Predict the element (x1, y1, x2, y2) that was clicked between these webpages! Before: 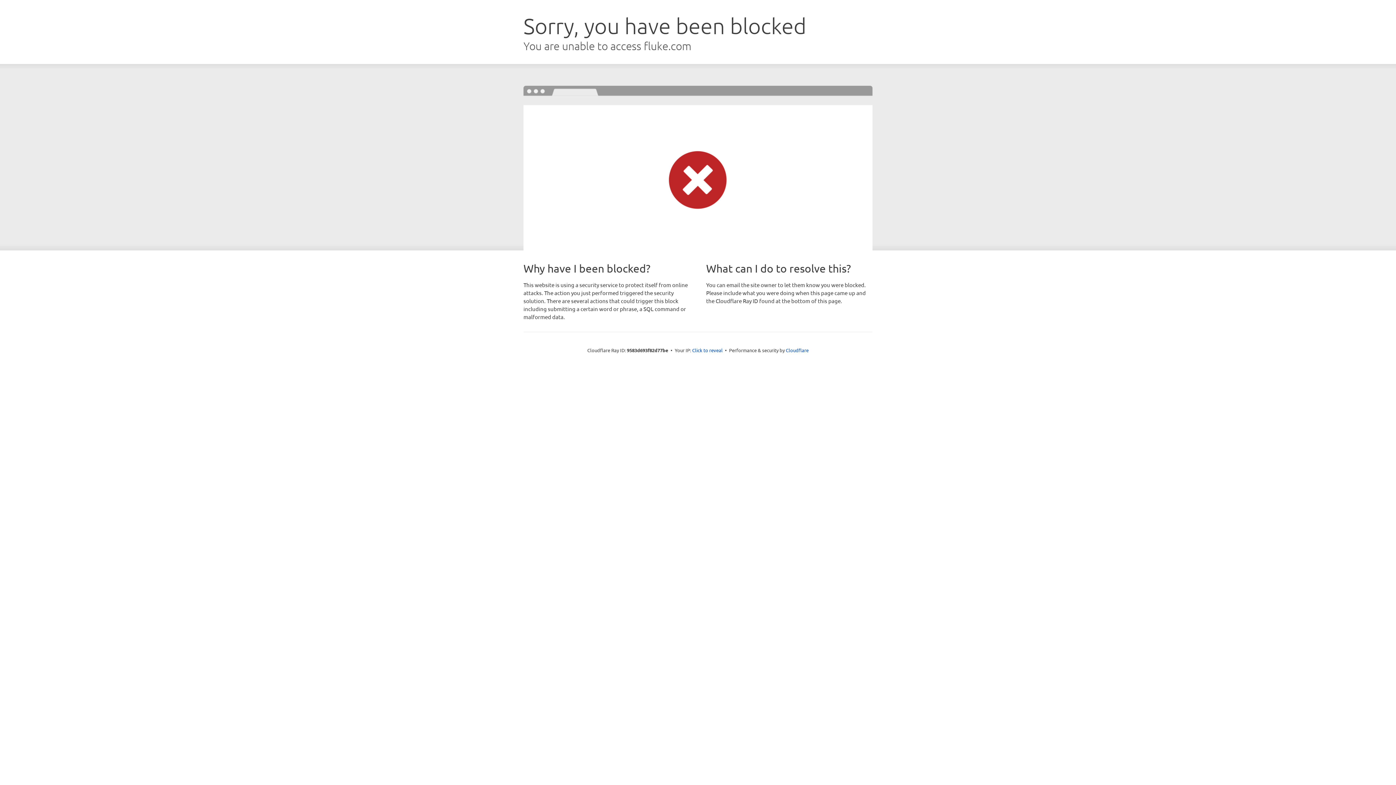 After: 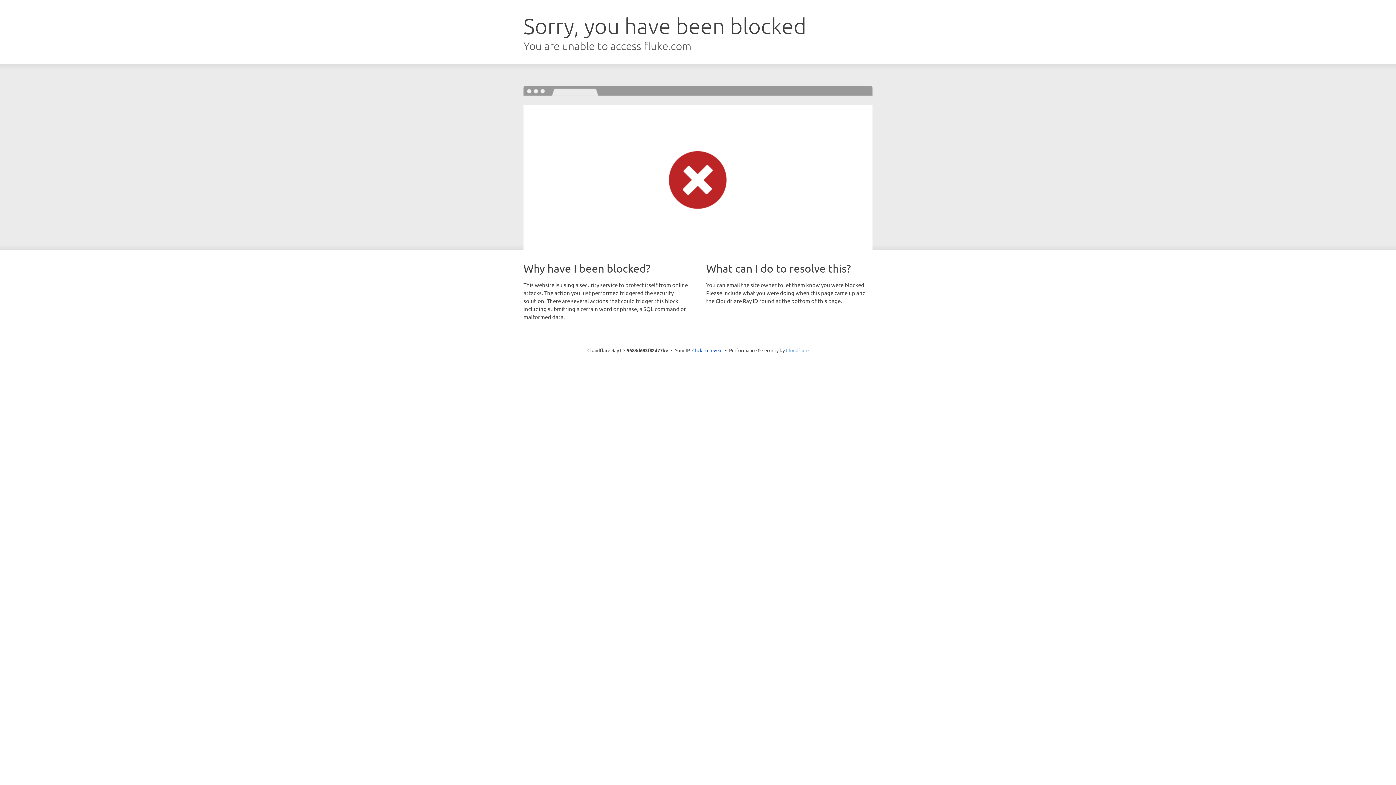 Action: label: Cloudflare bbox: (786, 347, 808, 353)